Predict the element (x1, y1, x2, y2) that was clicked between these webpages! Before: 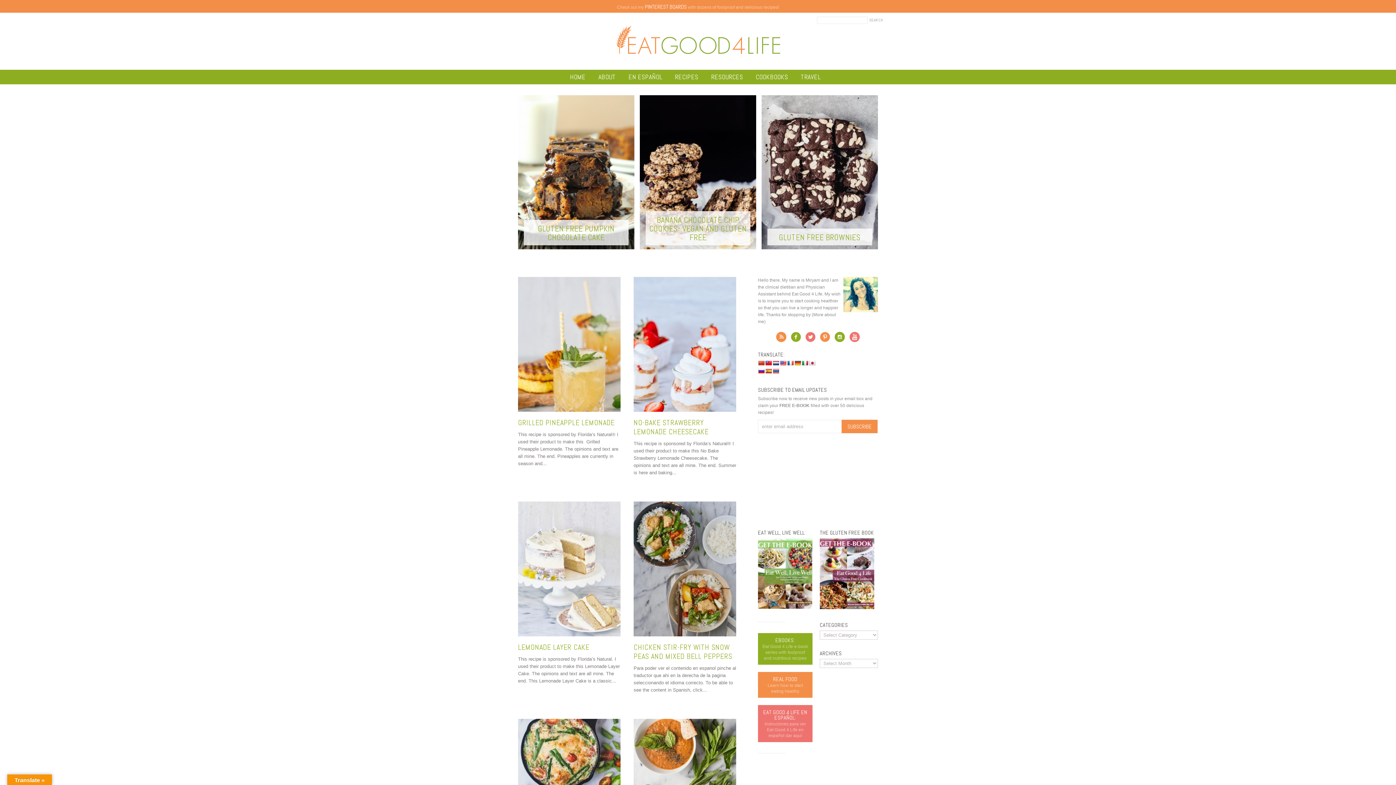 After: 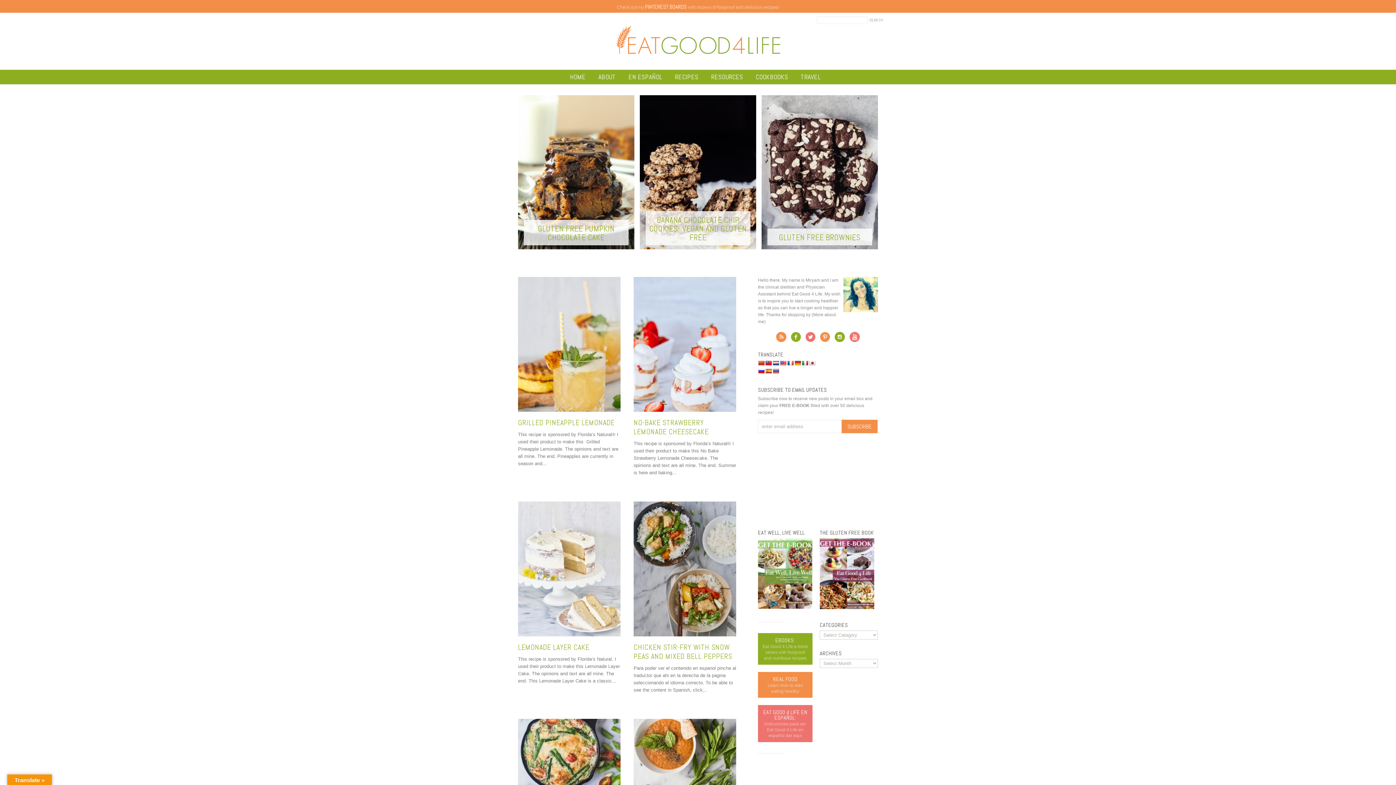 Action: bbox: (758, 360, 764, 366)